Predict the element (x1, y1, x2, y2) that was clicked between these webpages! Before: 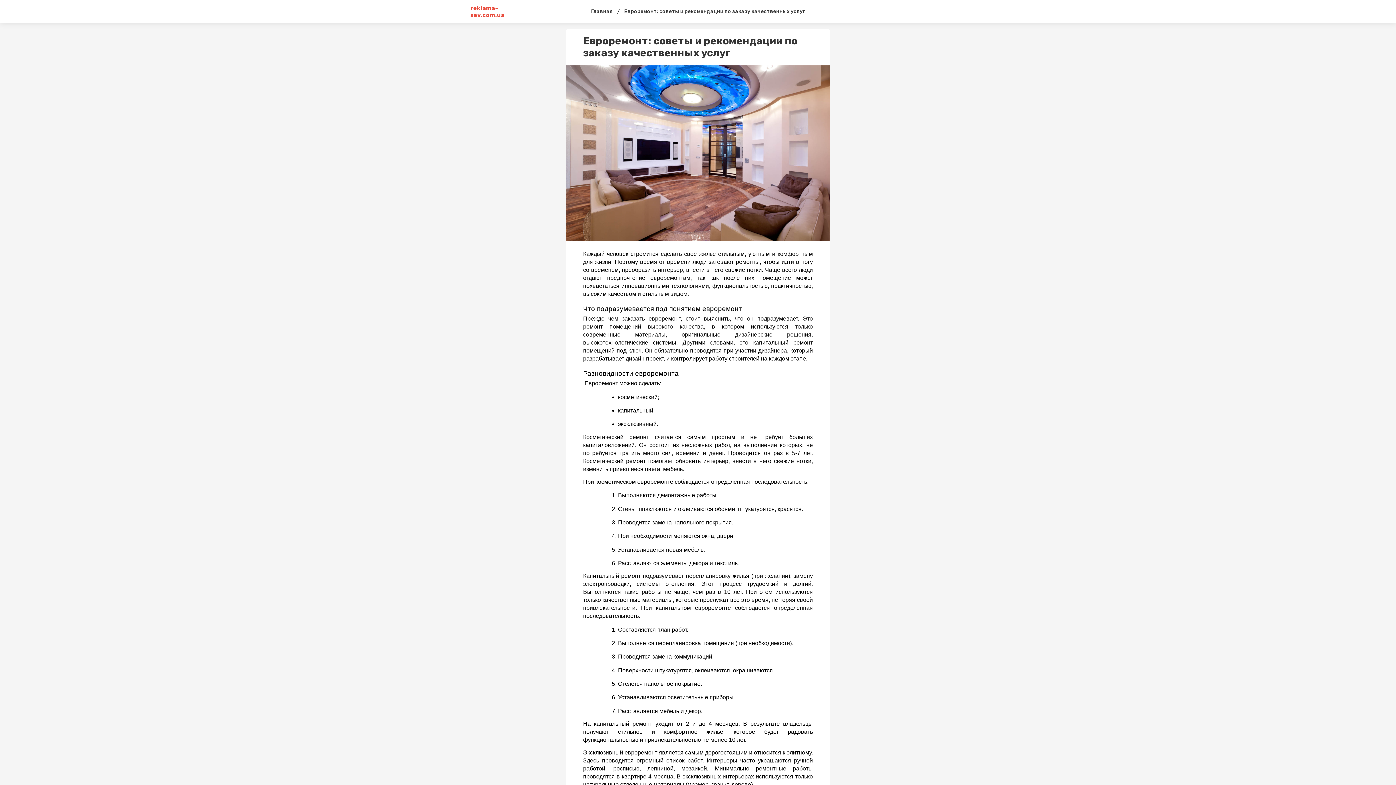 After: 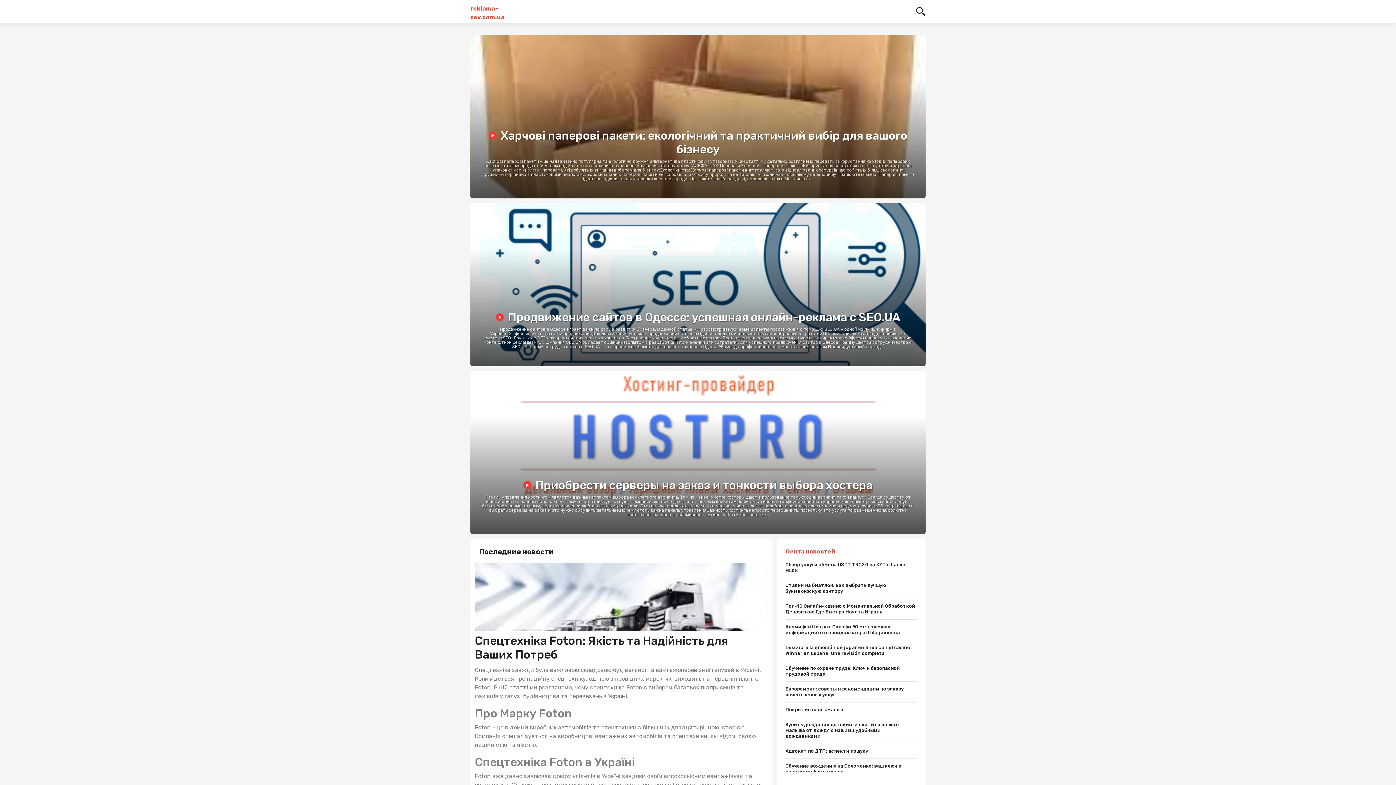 Action: label: reklama-sev.com.ua bbox: (470, 4, 528, 18)